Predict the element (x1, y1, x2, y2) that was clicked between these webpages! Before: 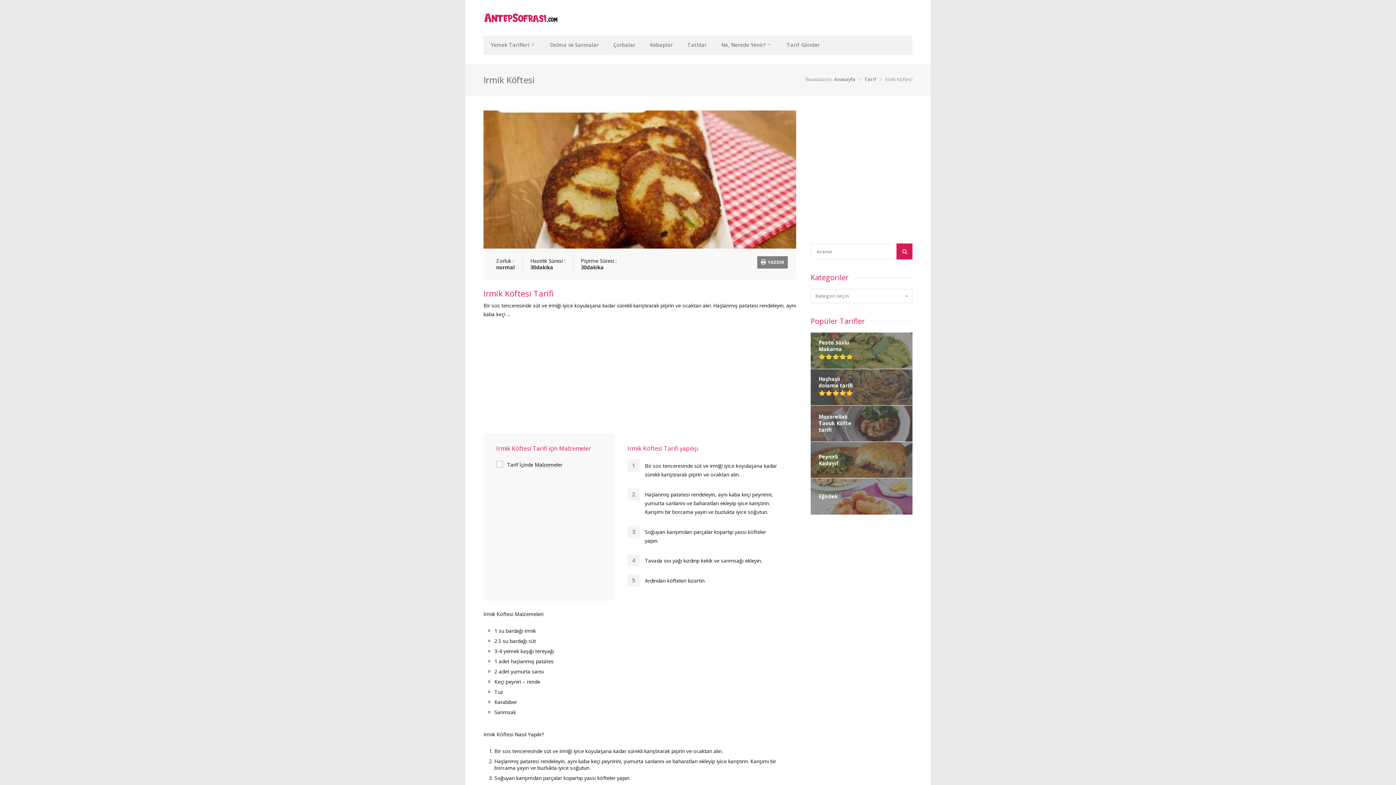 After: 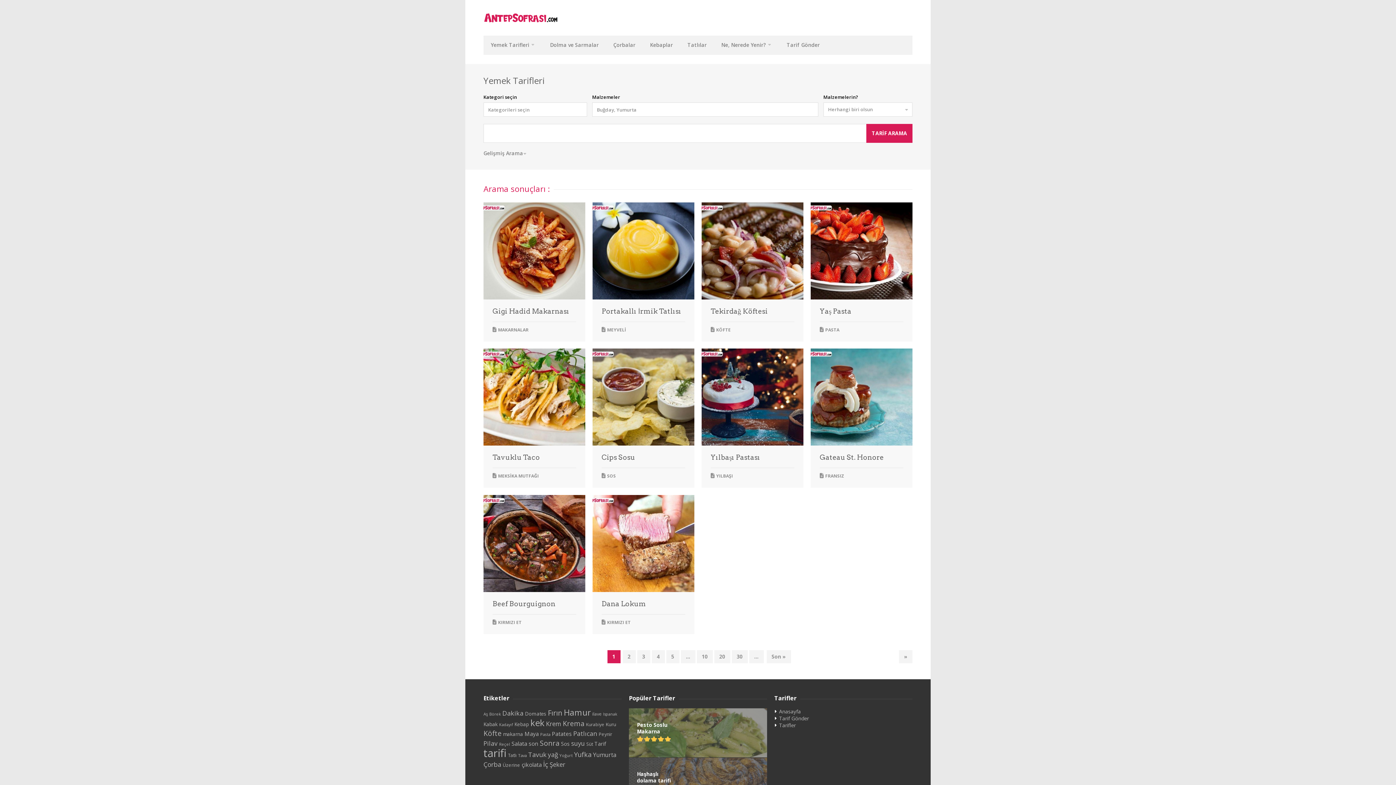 Action: bbox: (896, 243, 912, 259)